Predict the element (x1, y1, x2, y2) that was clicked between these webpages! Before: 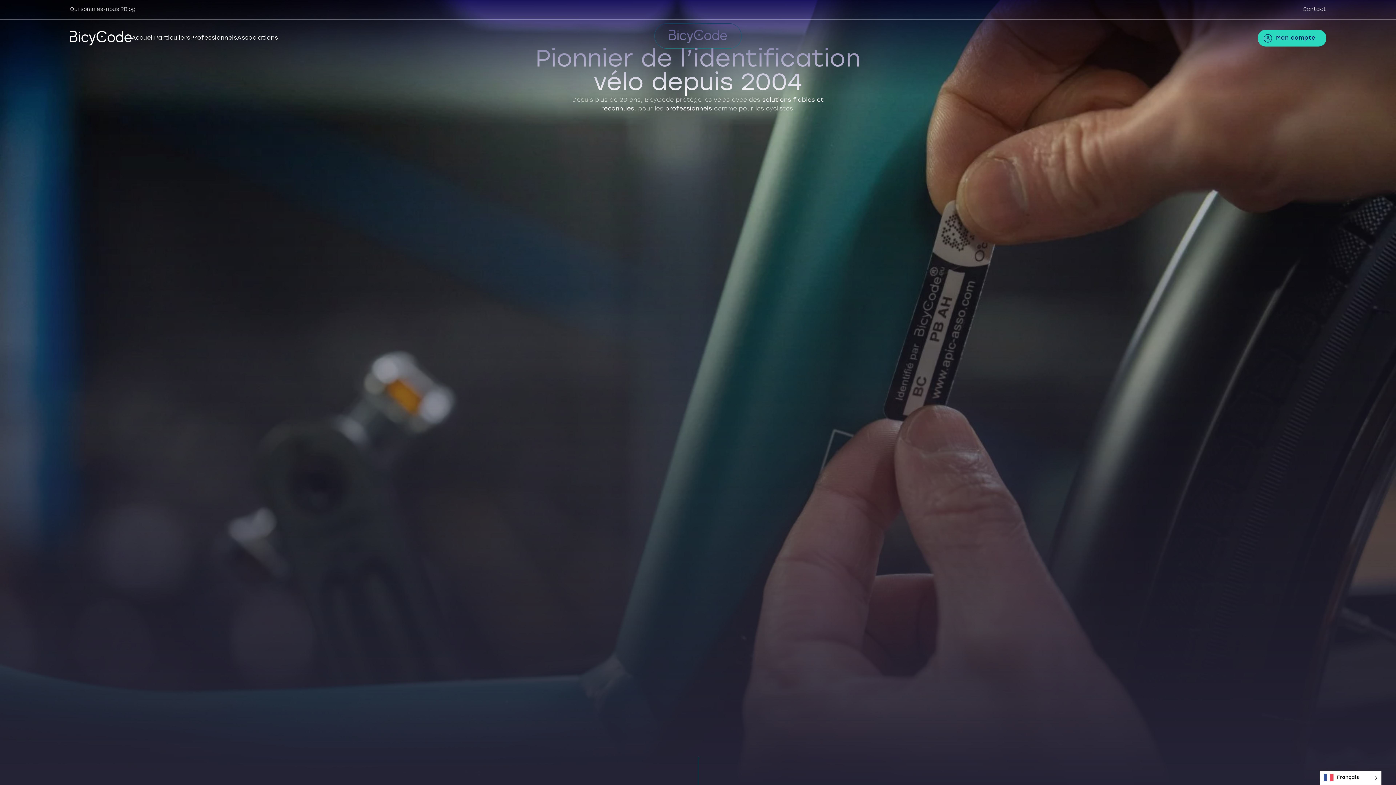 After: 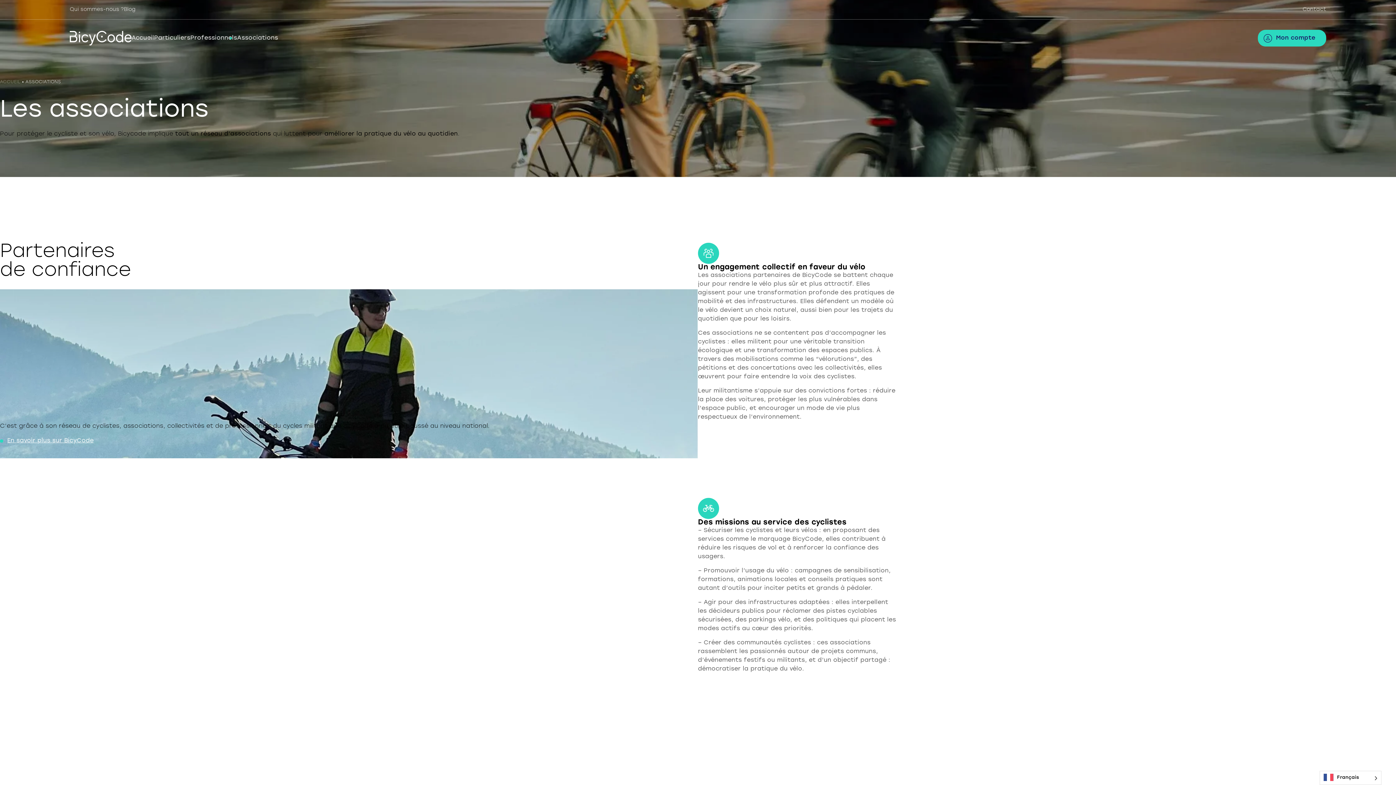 Action: label: Associations bbox: (237, 33, 278, 42)